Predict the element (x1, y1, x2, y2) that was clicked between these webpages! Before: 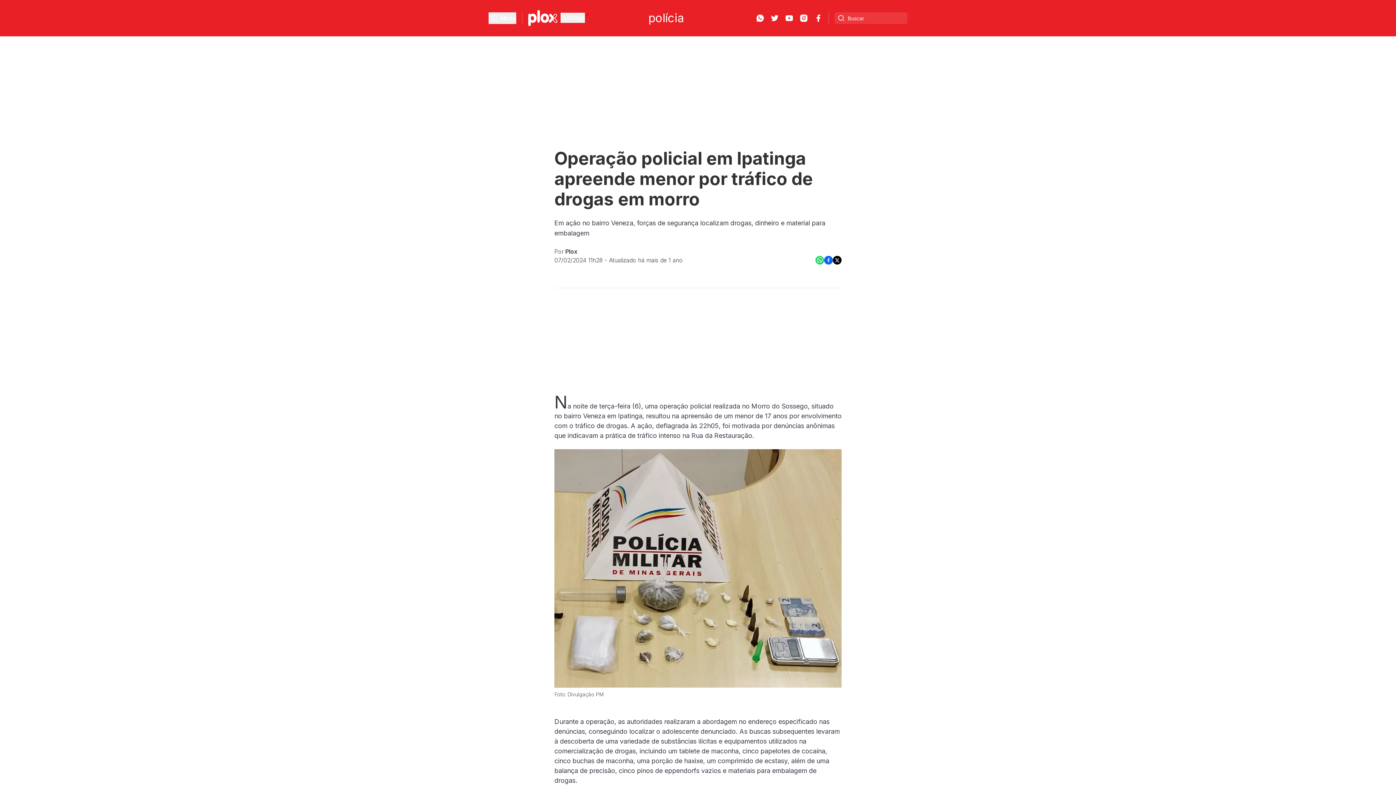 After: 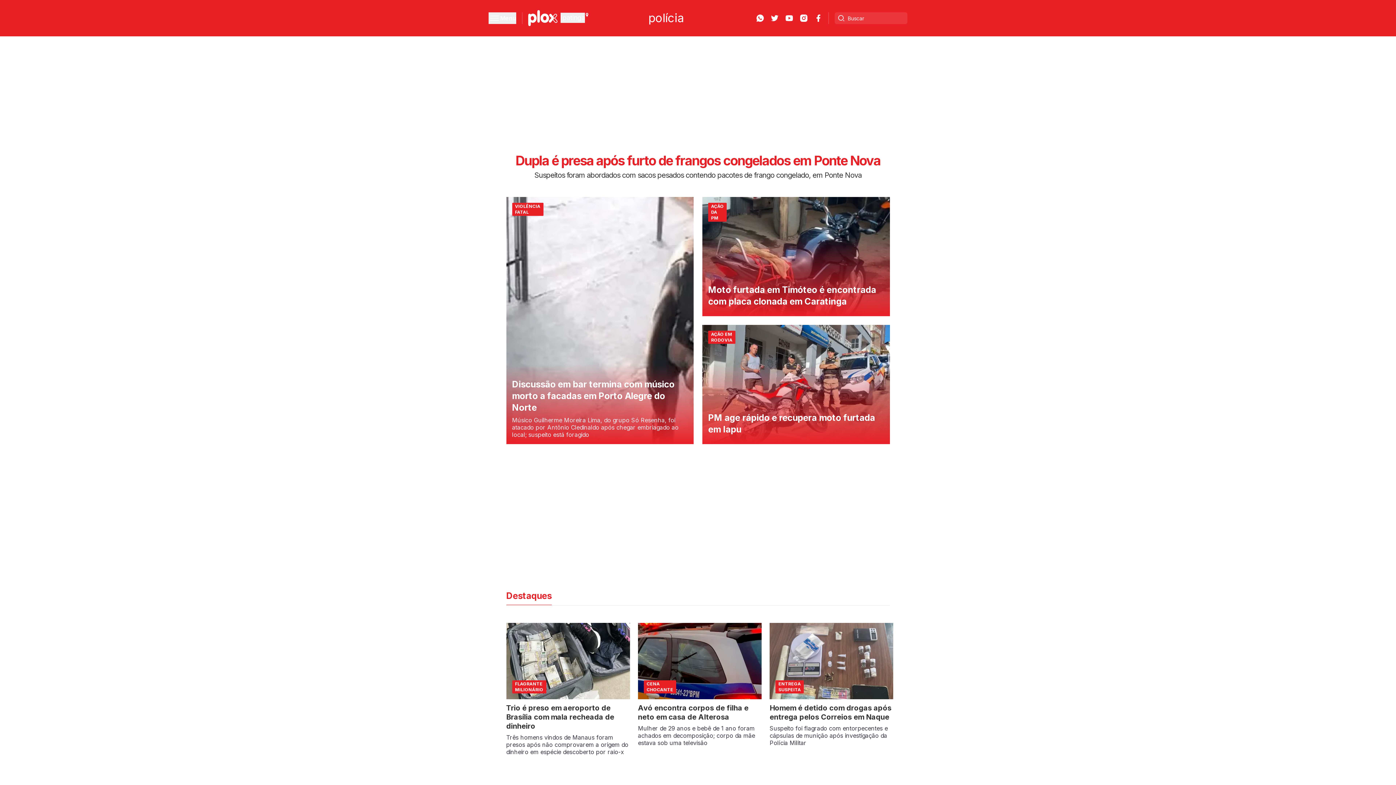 Action: label: polícia bbox: (648, 10, 683, 25)